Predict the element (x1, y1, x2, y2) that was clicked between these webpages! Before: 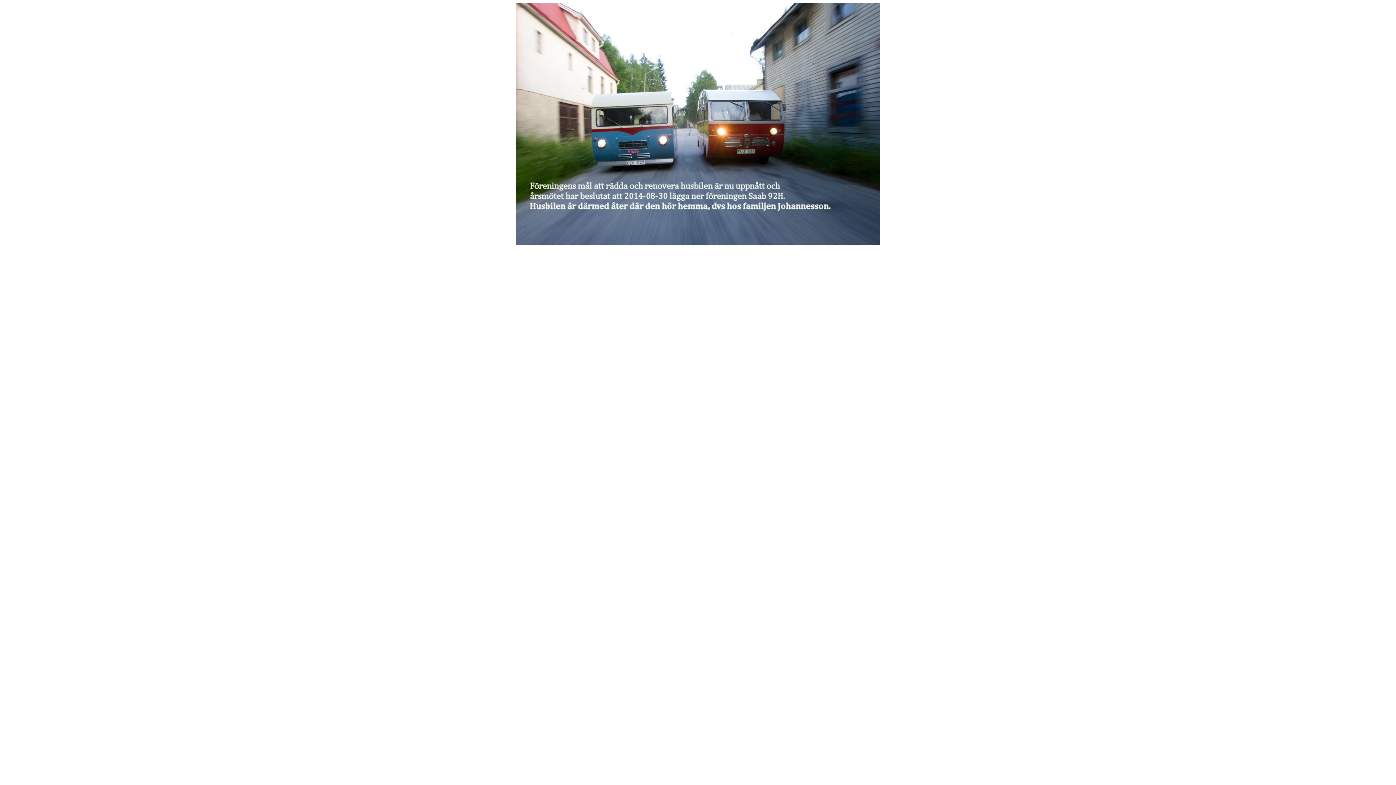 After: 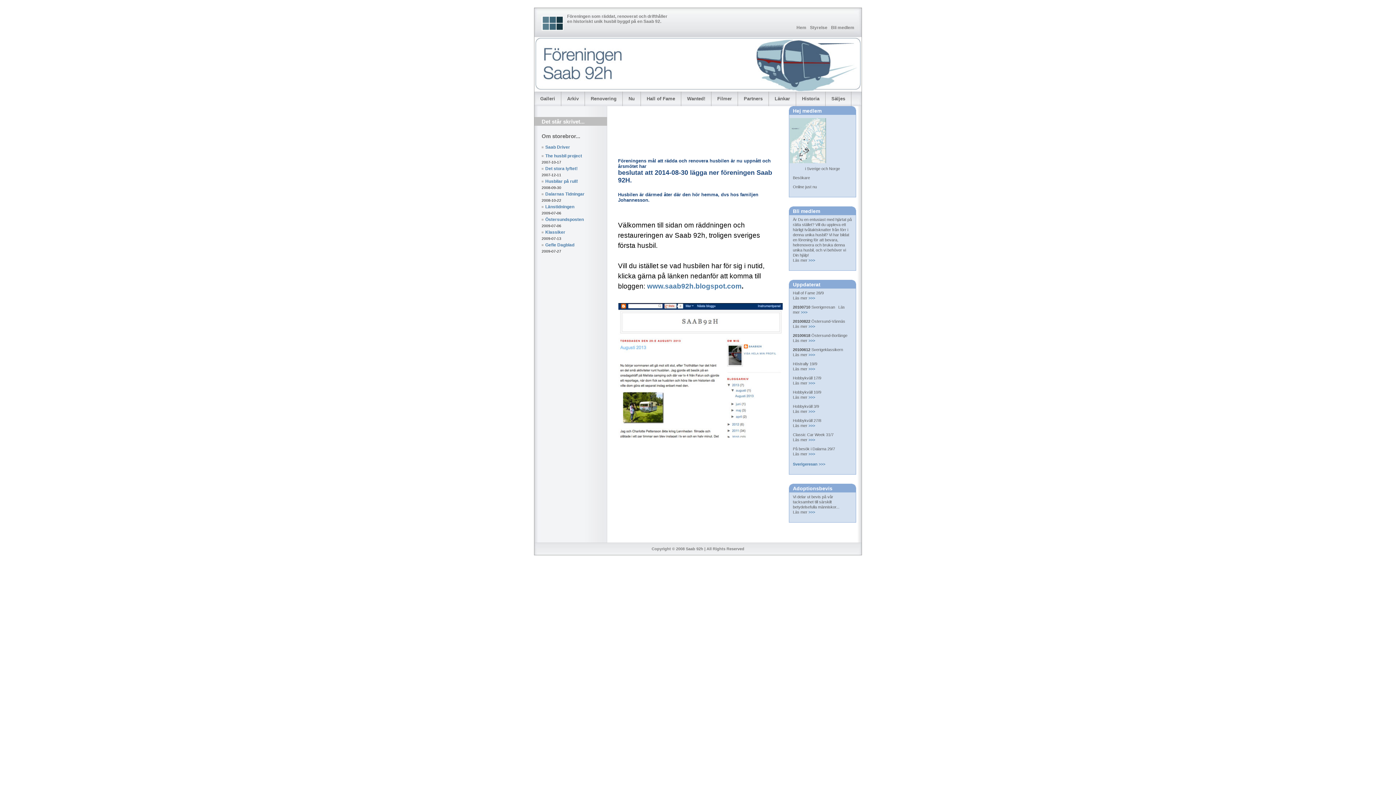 Action: bbox: (516, 240, 880, 246)